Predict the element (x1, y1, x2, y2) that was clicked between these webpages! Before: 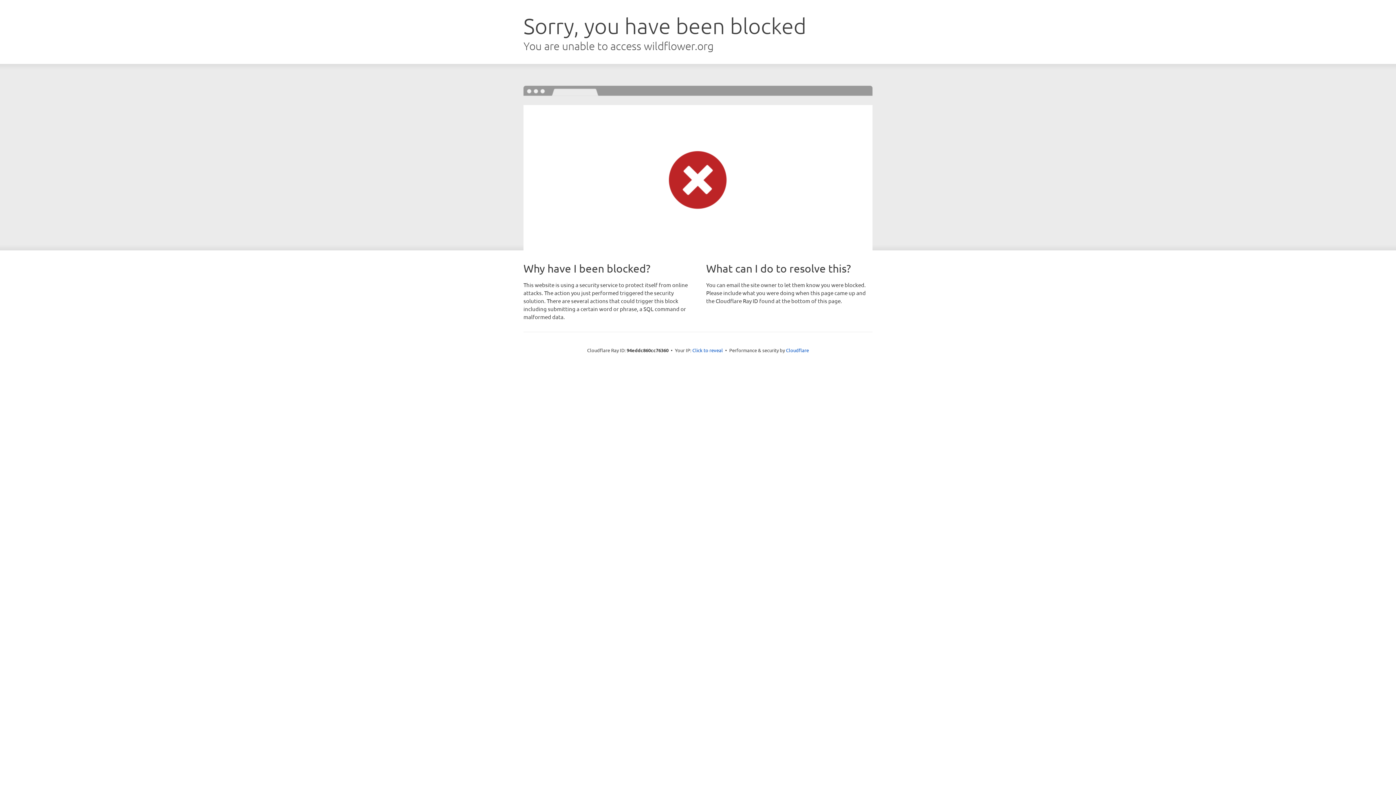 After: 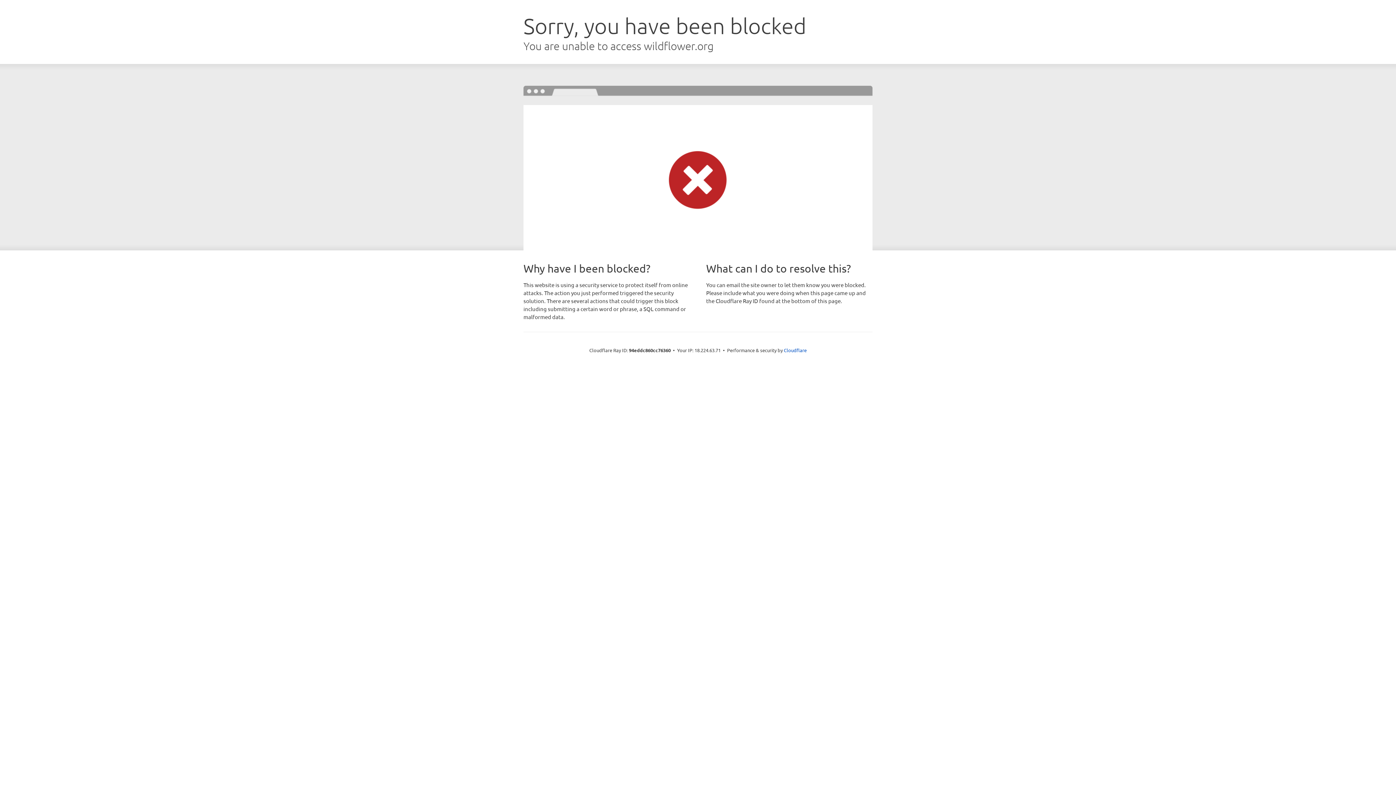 Action: bbox: (692, 346, 723, 353) label: Click to reveal